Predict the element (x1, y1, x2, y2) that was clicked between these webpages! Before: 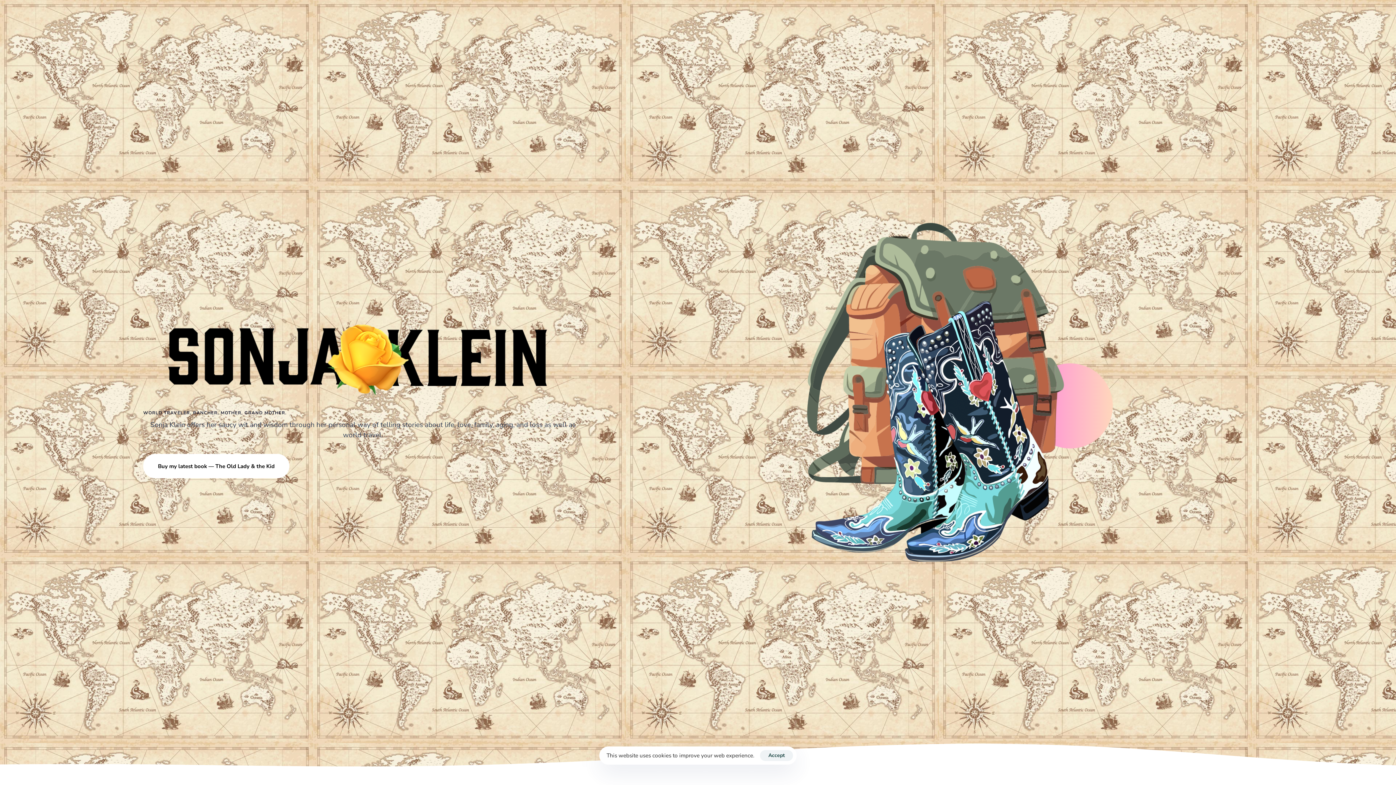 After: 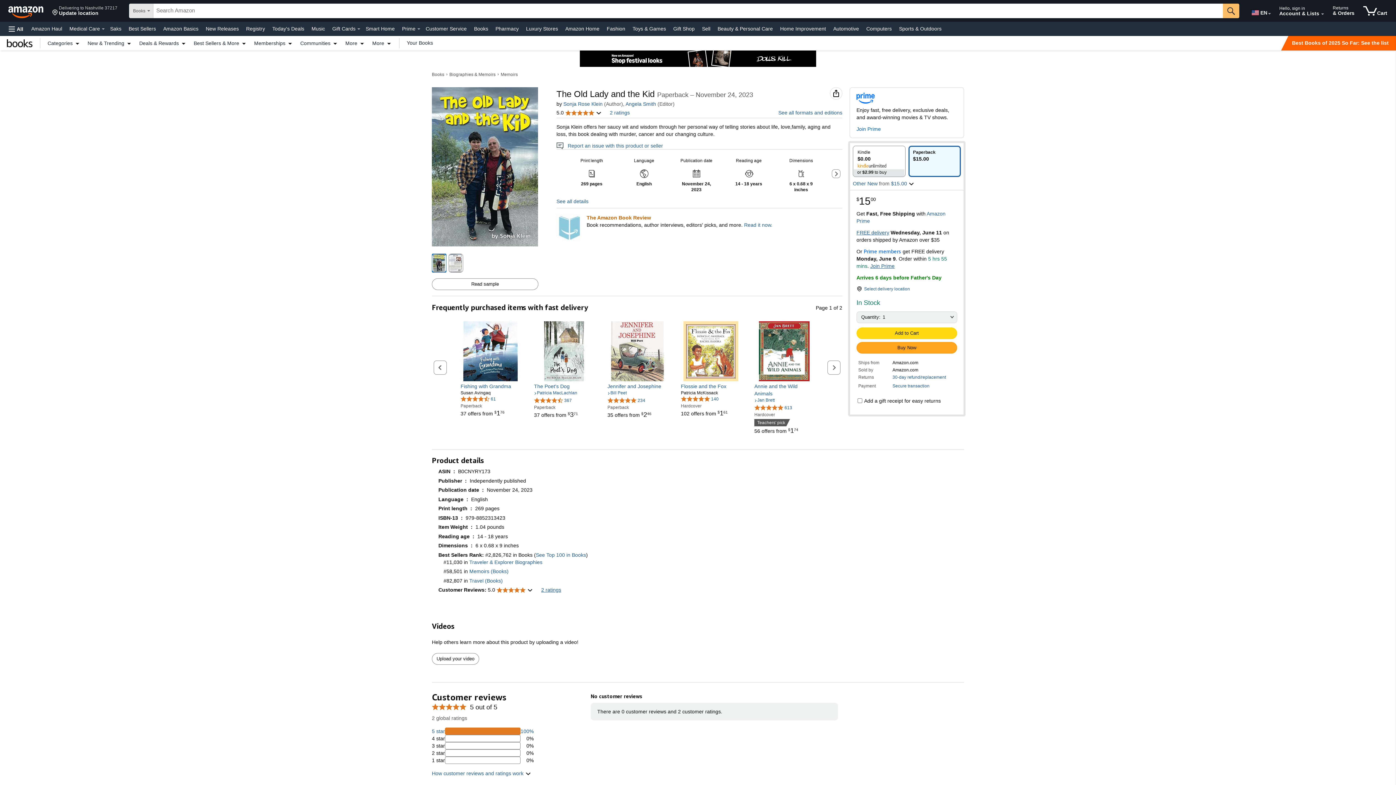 Action: label: Buy my latest book — The Old Lady & the Kid bbox: (143, 454, 289, 478)